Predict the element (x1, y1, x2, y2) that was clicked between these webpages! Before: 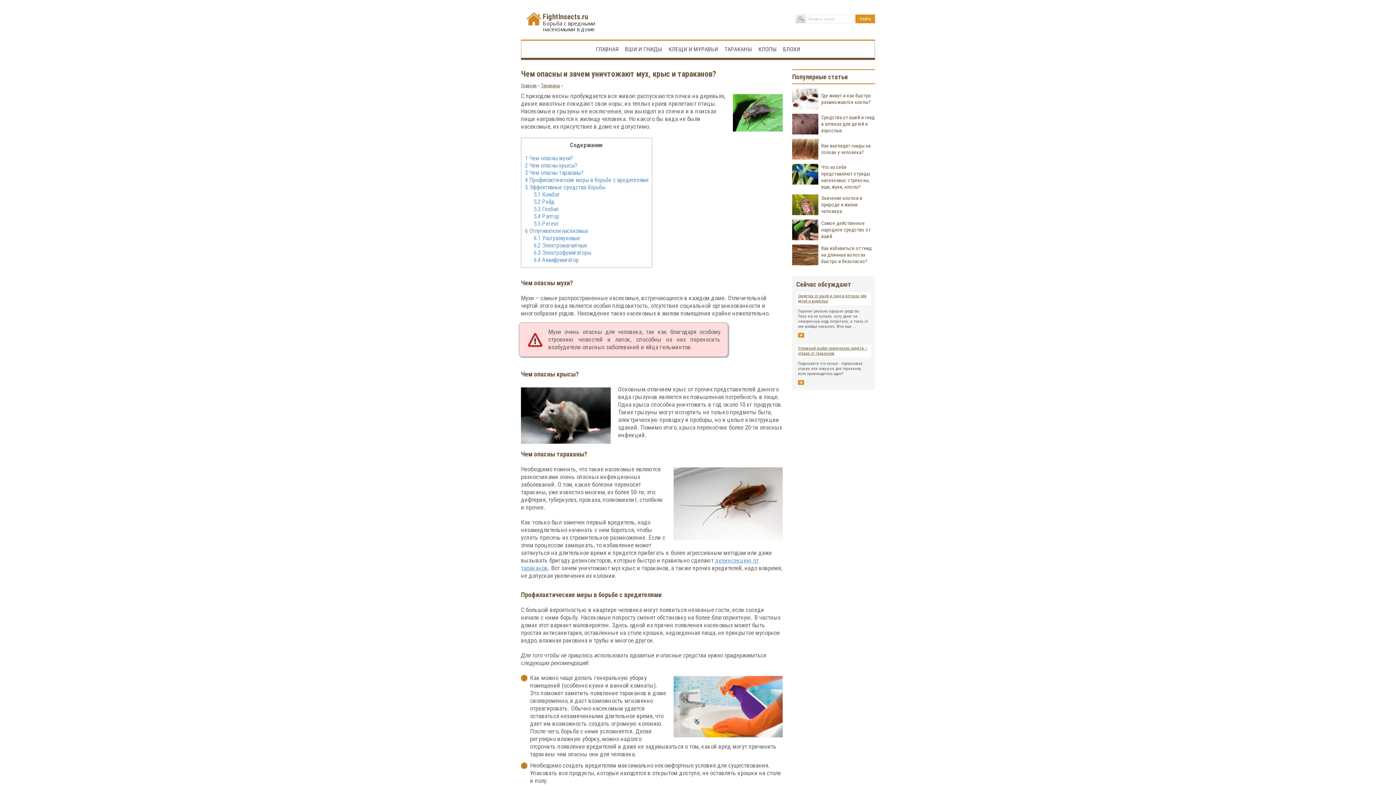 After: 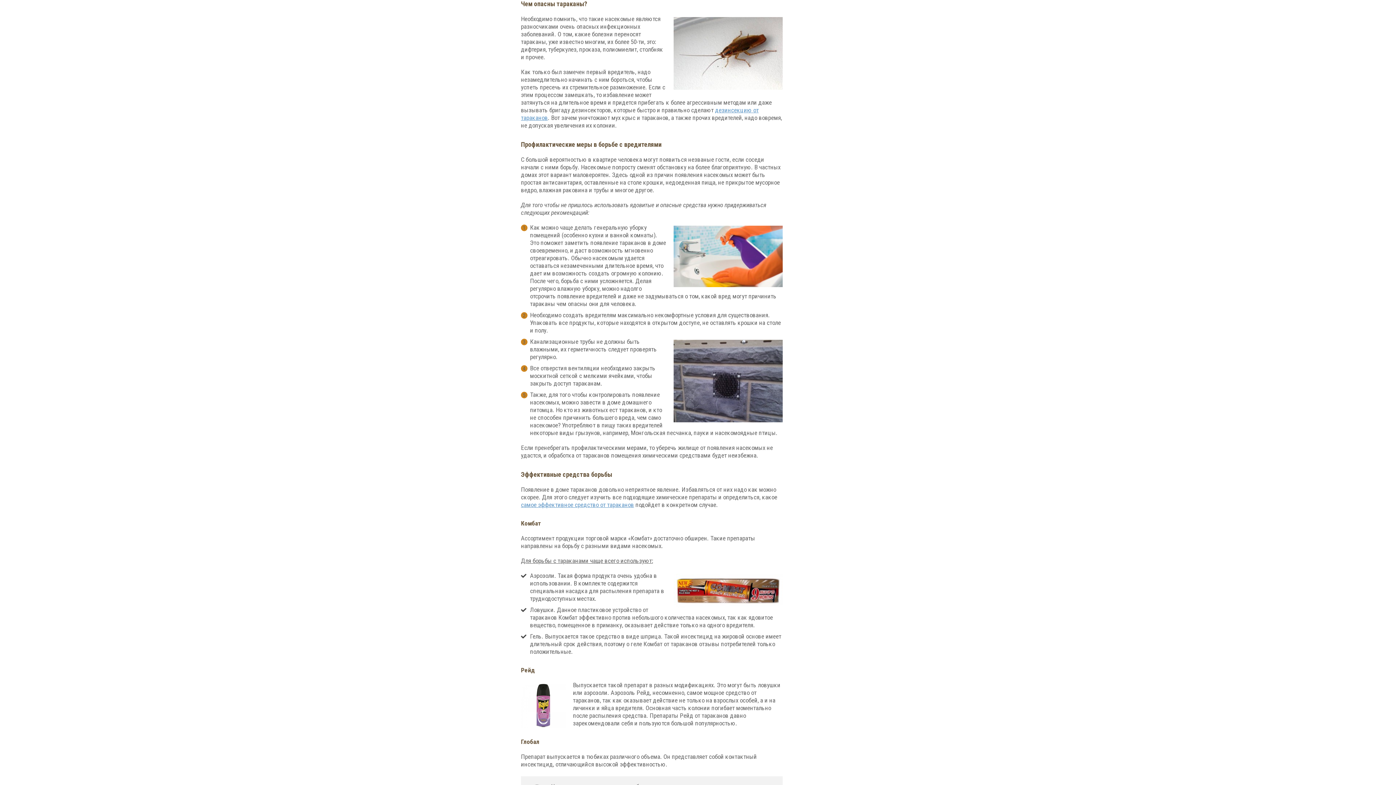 Action: label: 3 Чем опасны тараканы? bbox: (525, 169, 583, 176)